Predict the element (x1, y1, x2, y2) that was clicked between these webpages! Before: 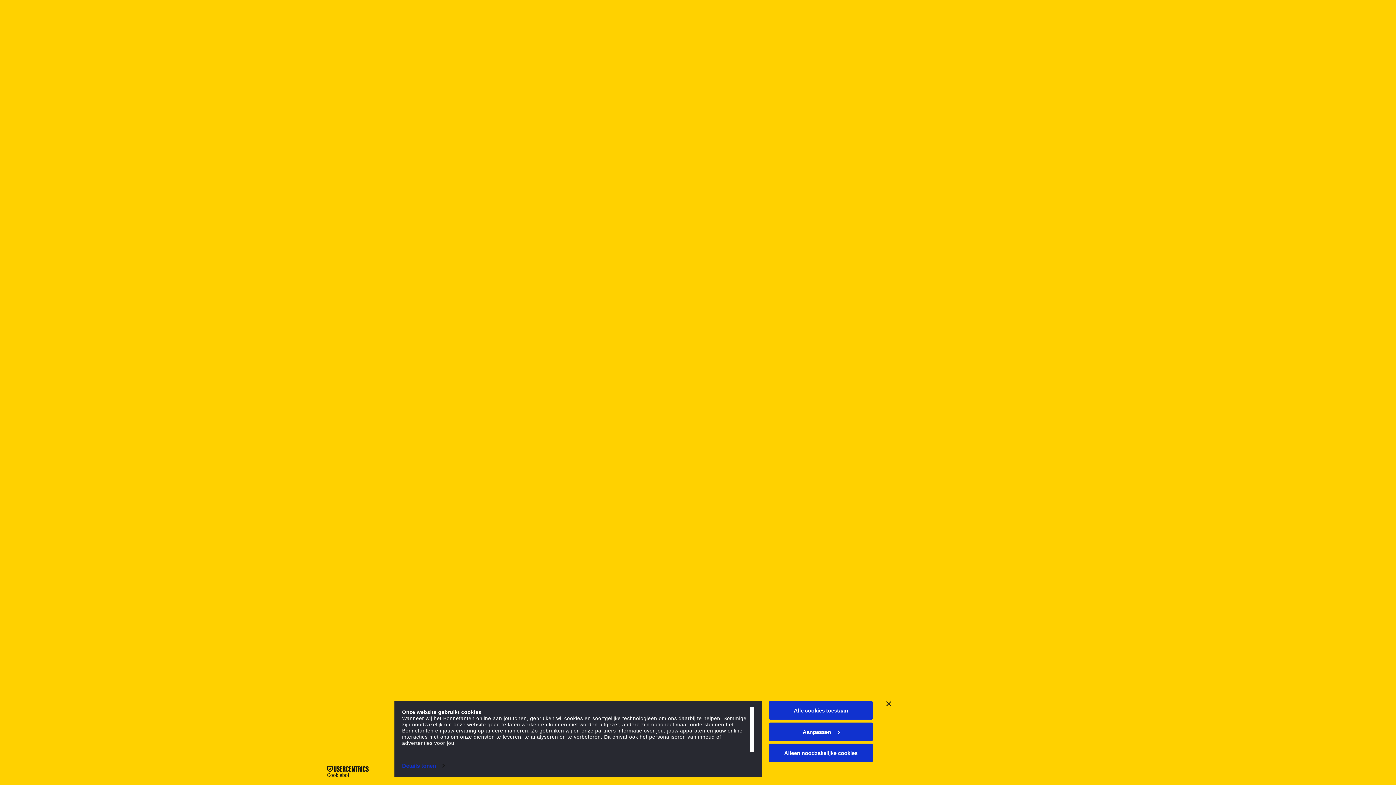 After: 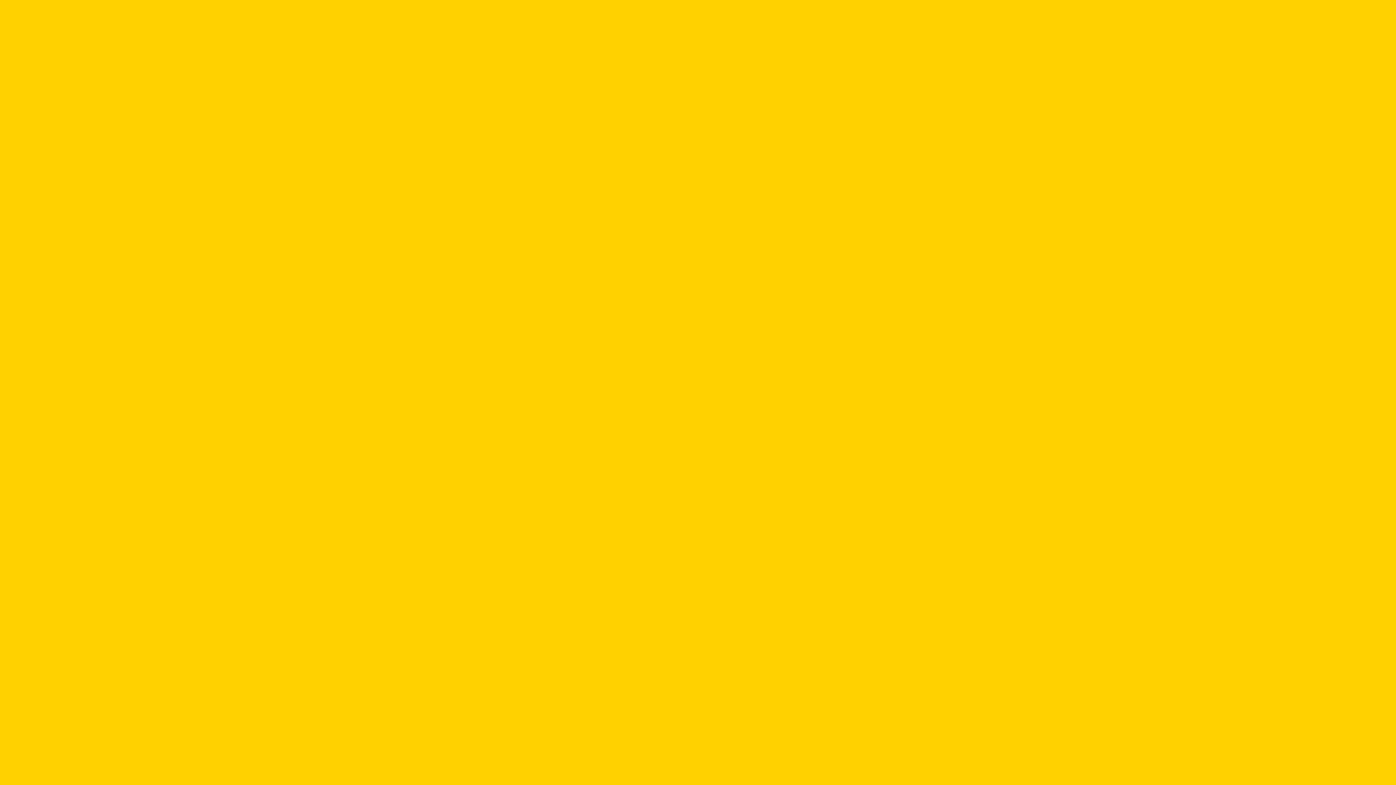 Action: label: Alle cookies toestaan bbox: (769, 701, 873, 720)